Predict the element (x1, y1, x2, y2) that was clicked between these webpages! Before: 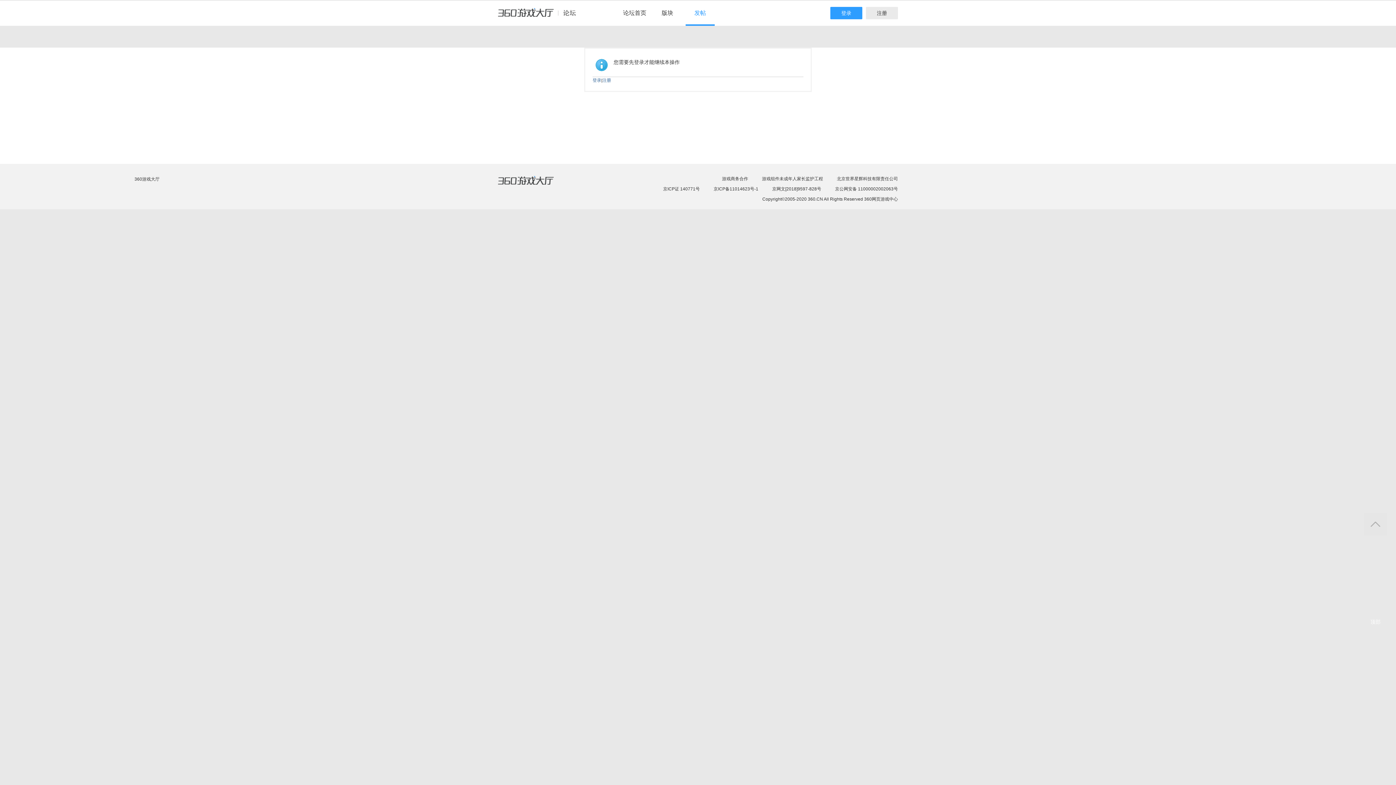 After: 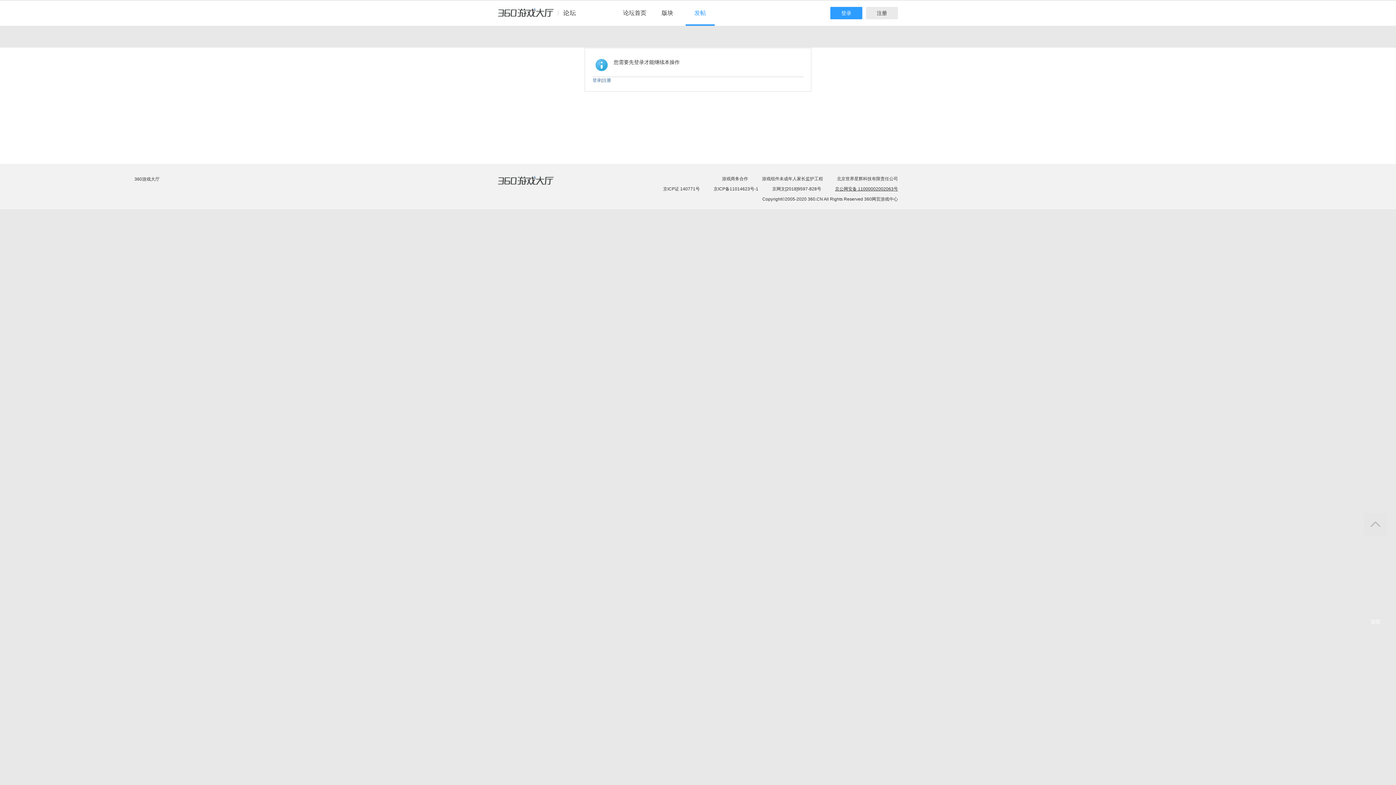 Action: bbox: (835, 186, 898, 191) label: 京公网安备 11000002002063号